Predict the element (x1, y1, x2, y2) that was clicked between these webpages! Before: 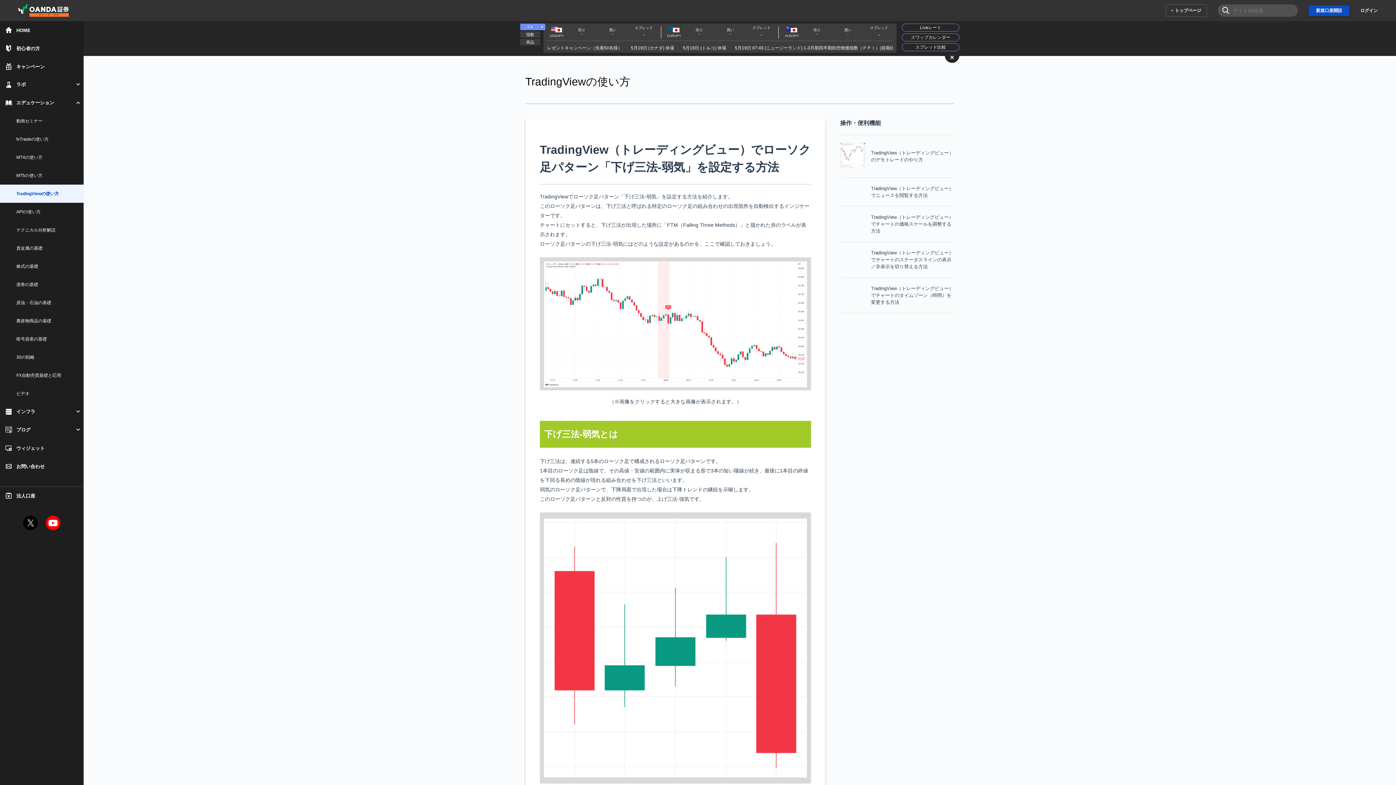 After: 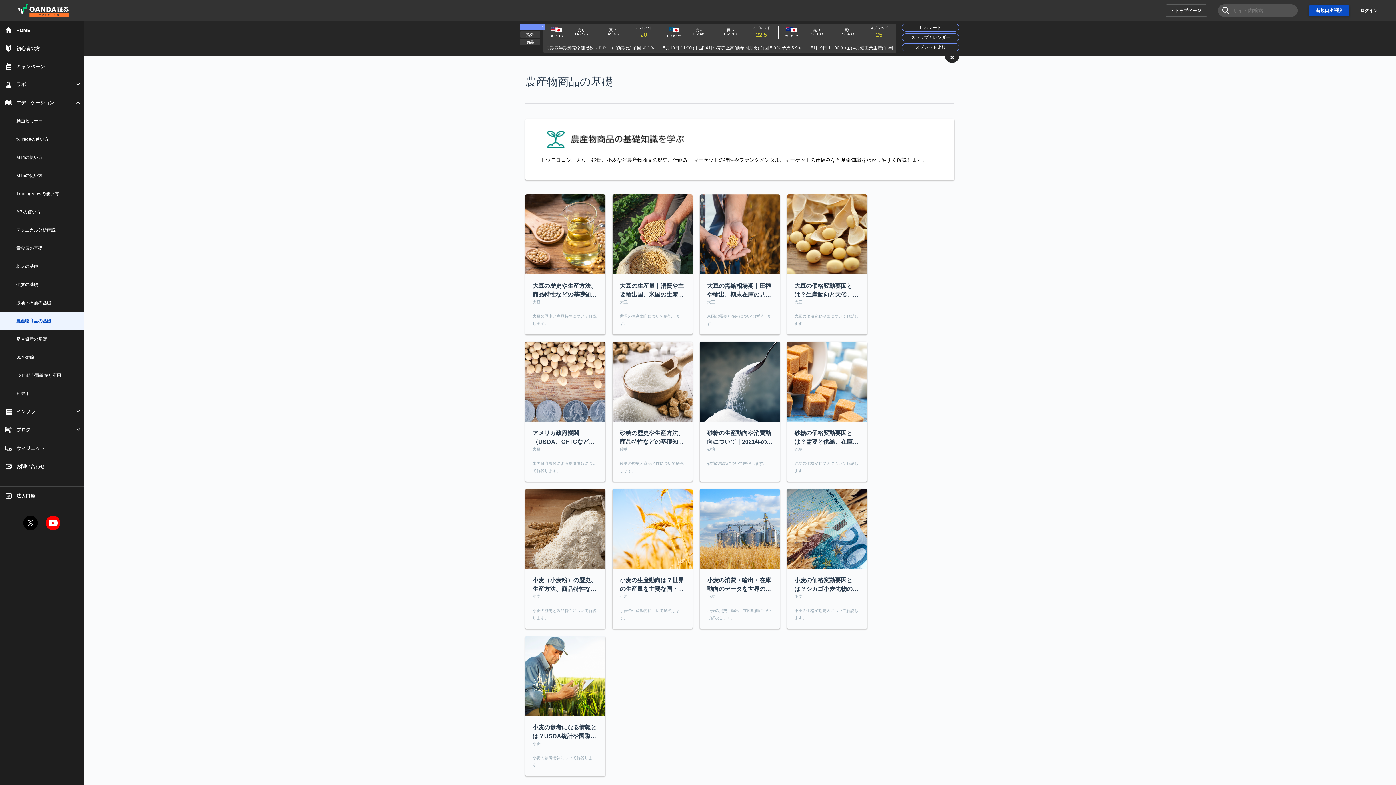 Action: bbox: (0, 312, 83, 330) label: 農産物商品の基礎